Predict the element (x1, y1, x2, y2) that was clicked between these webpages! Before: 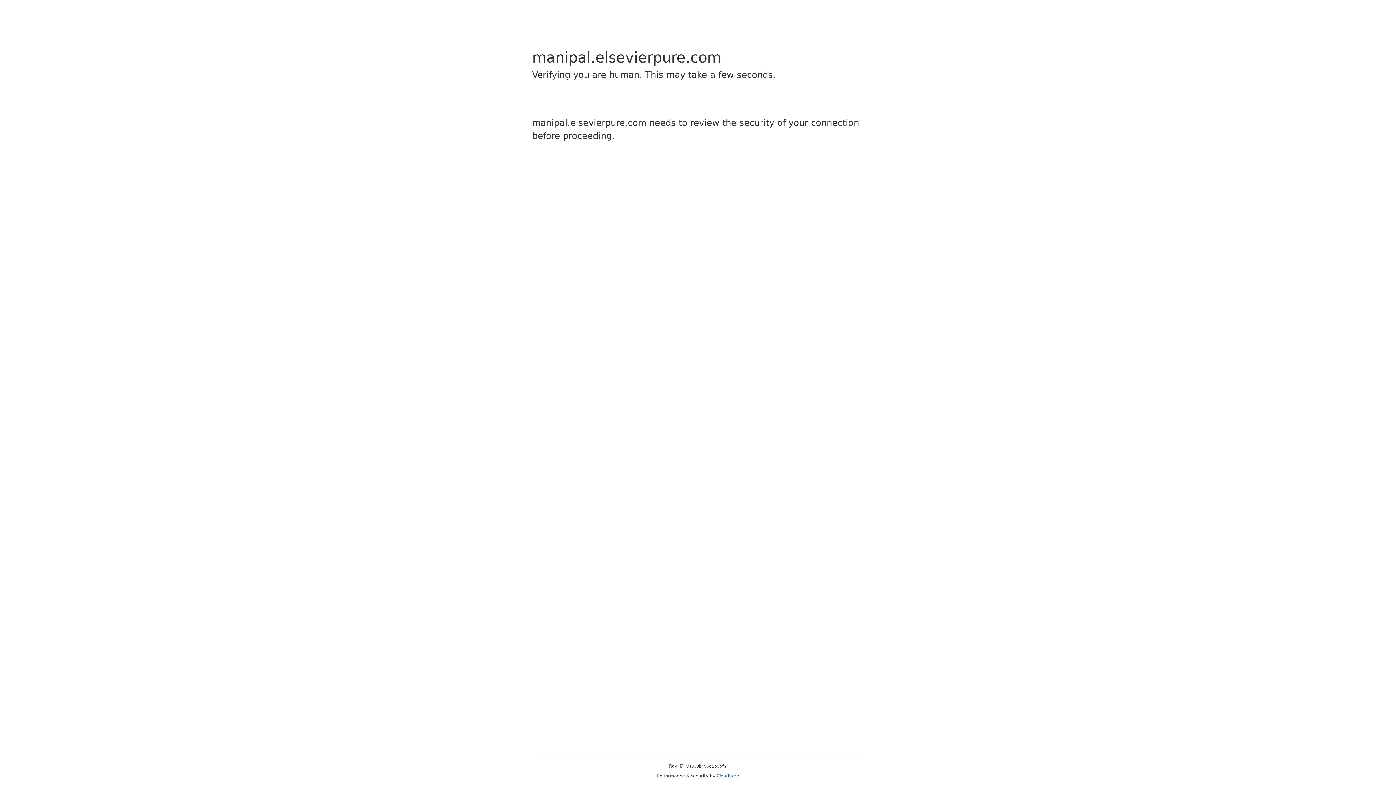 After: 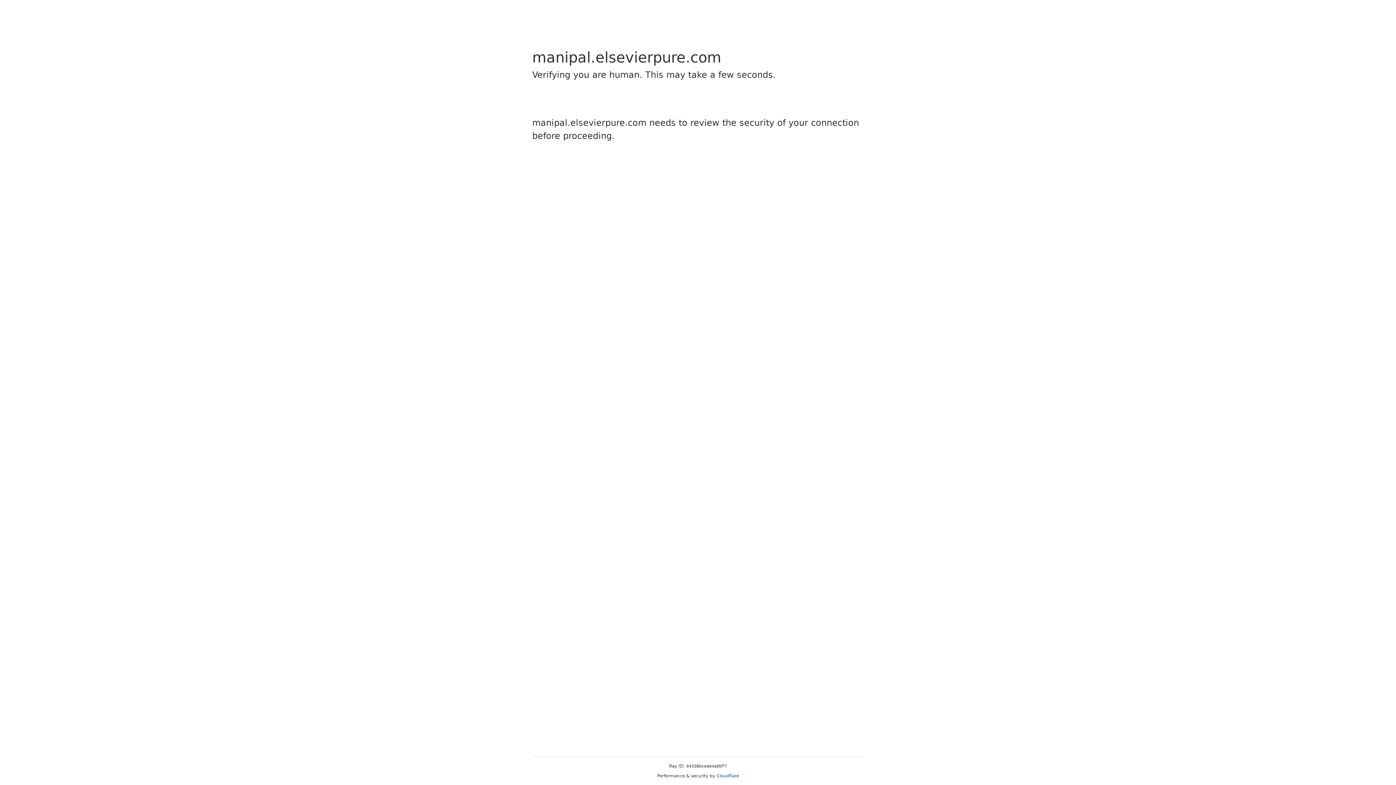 Action: bbox: (716, 773, 739, 778) label: Cloudflare